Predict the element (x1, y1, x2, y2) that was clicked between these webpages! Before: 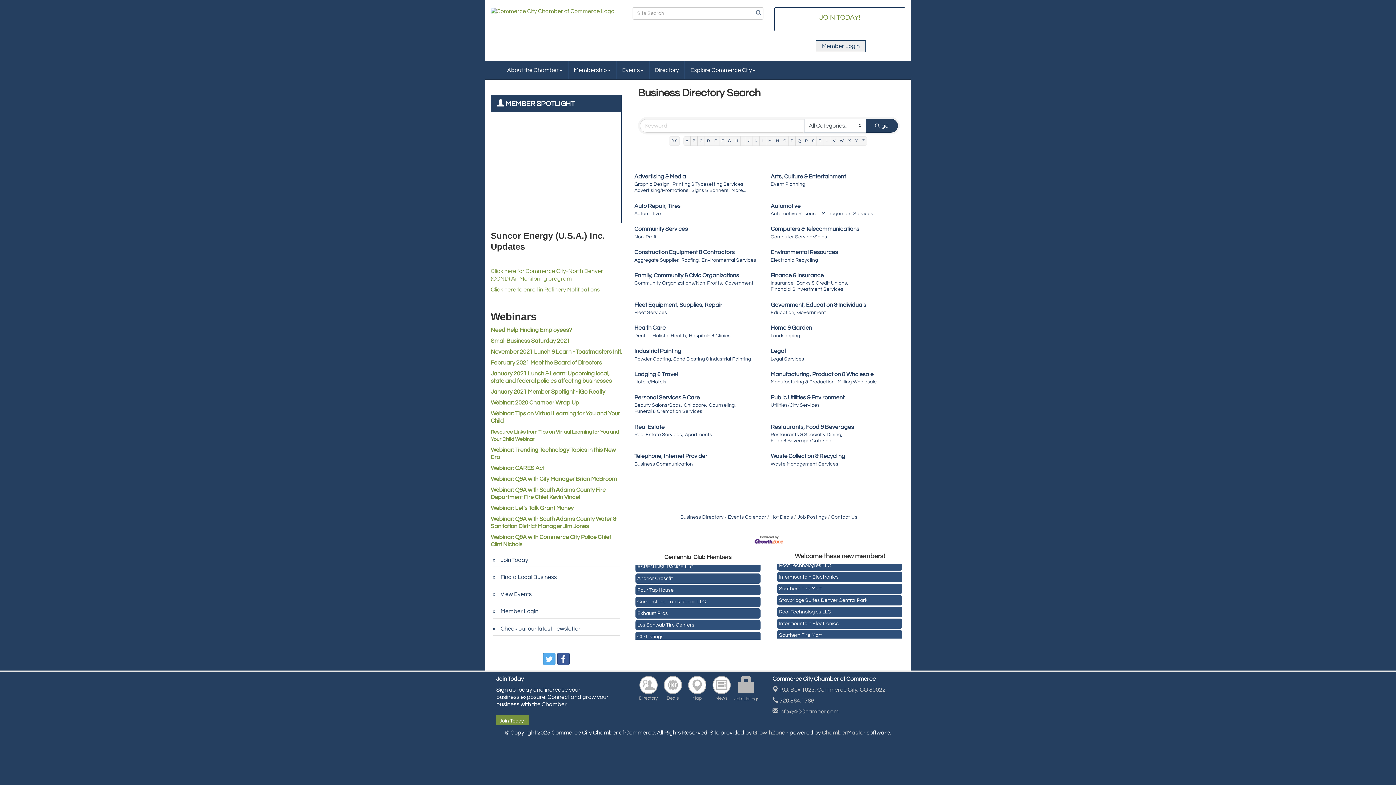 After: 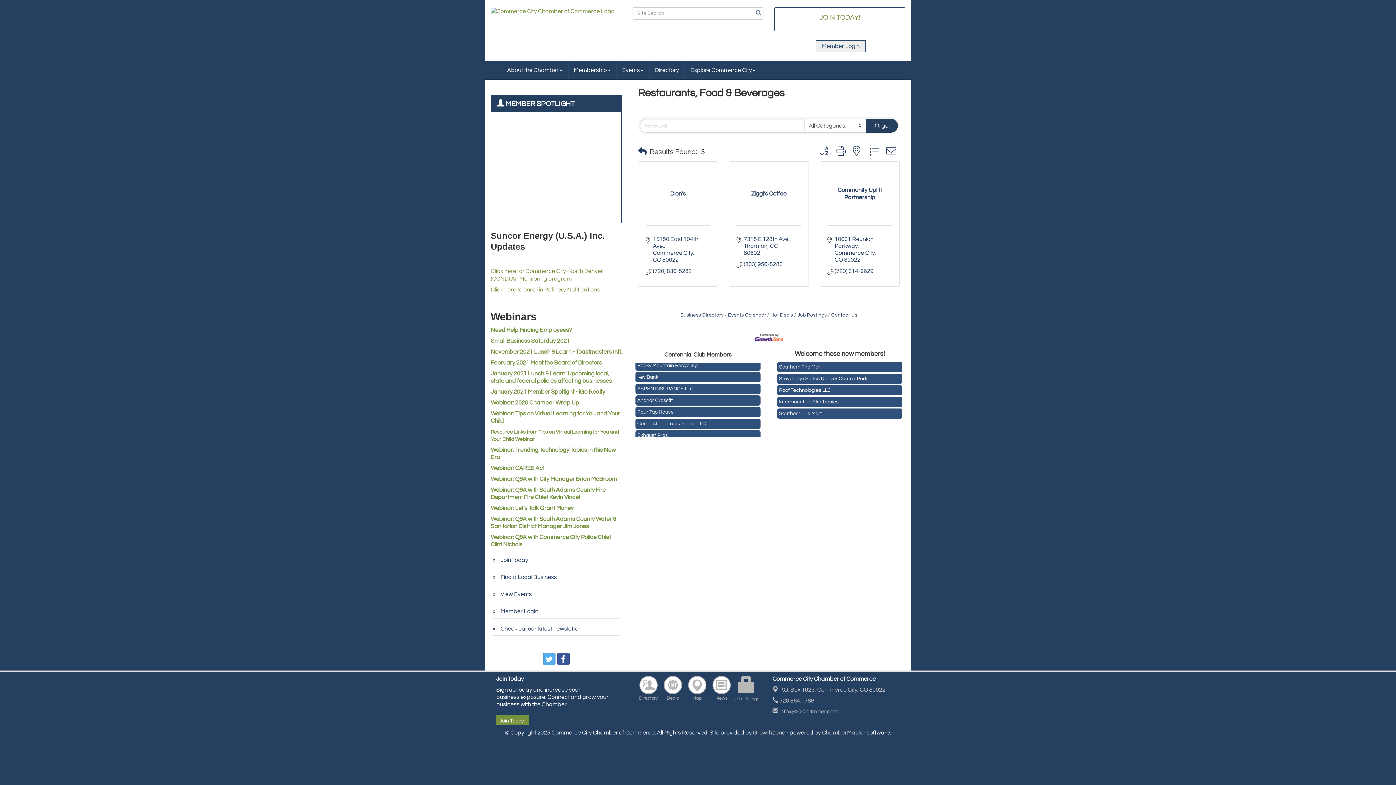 Action: bbox: (770, 423, 854, 430) label: Restaurants, Food & Beverages